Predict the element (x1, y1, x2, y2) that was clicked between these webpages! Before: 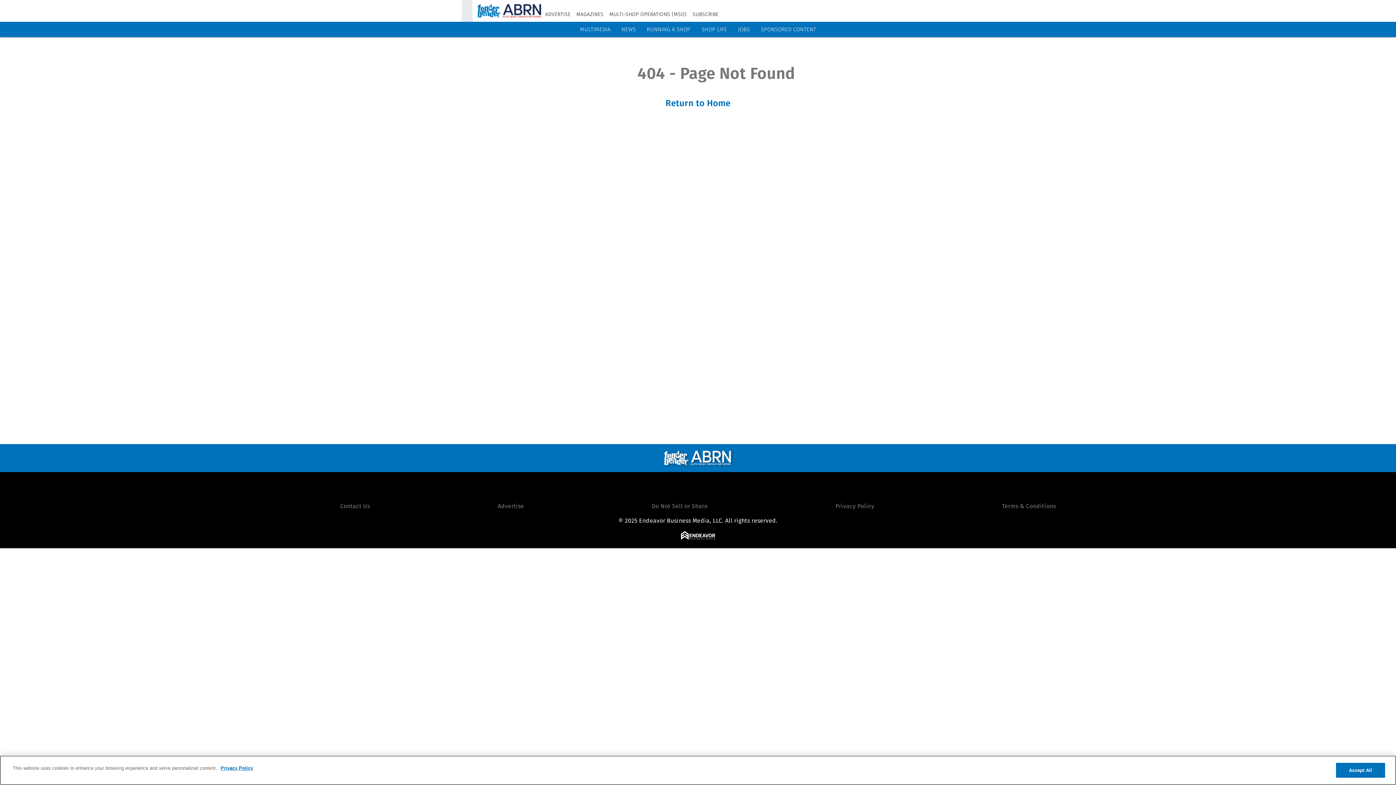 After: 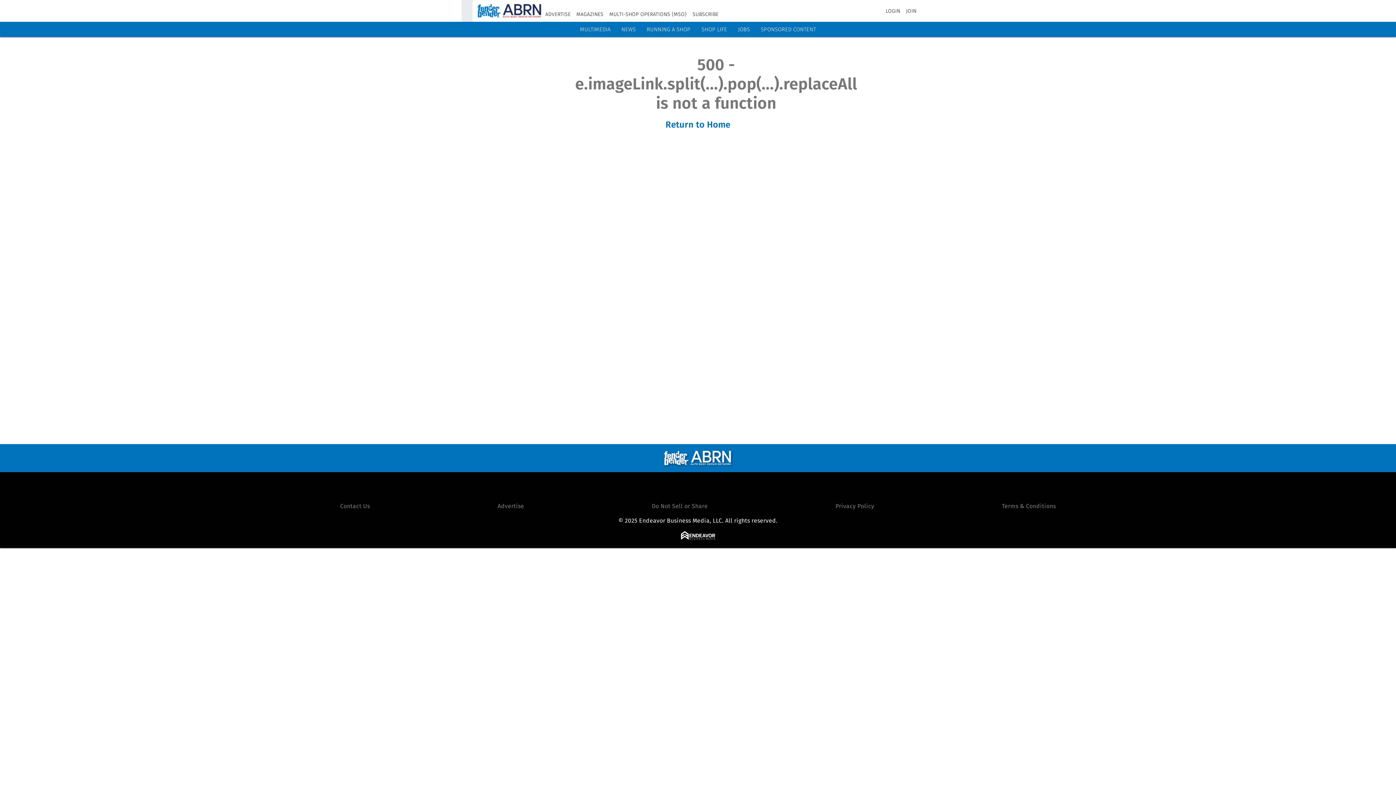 Action: bbox: (580, 26, 610, 32) label: MULTIMEDIA